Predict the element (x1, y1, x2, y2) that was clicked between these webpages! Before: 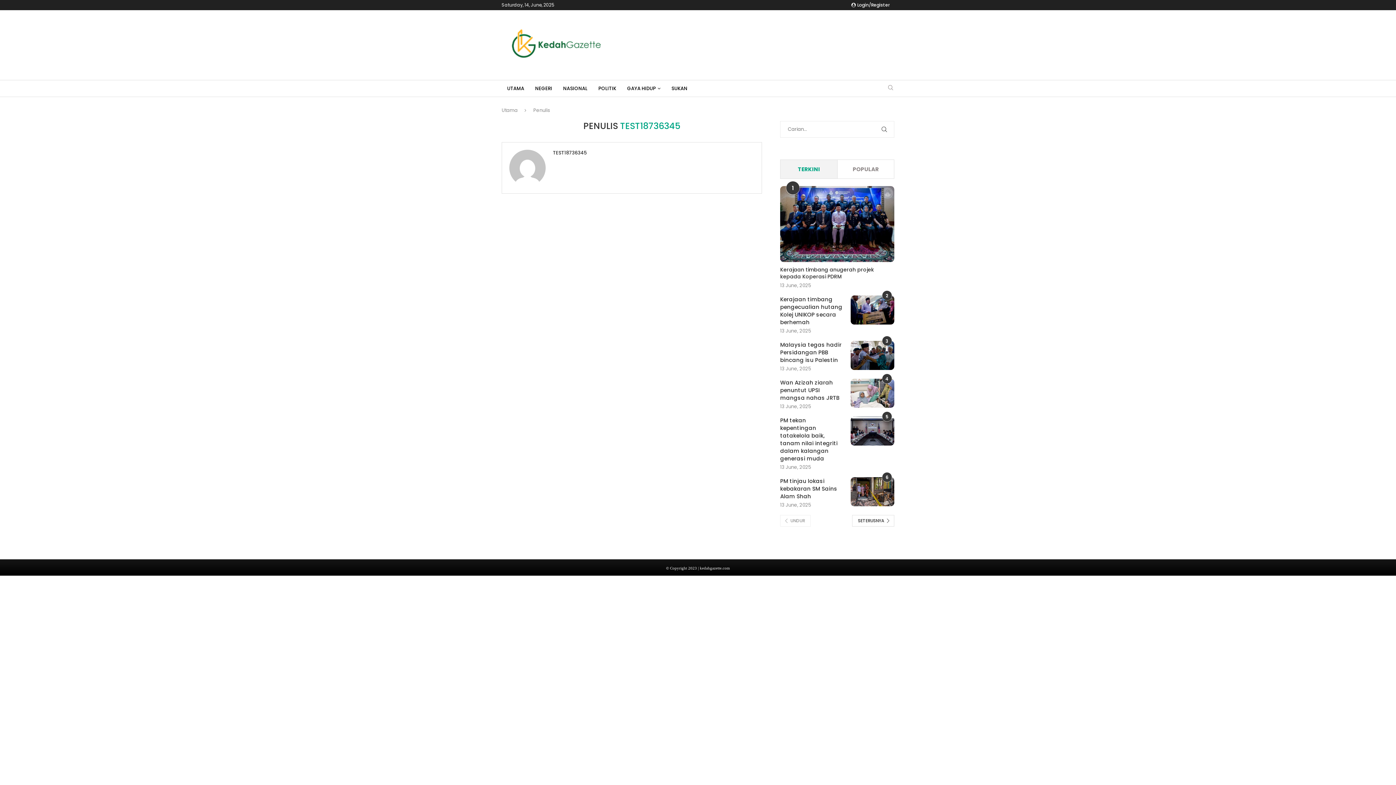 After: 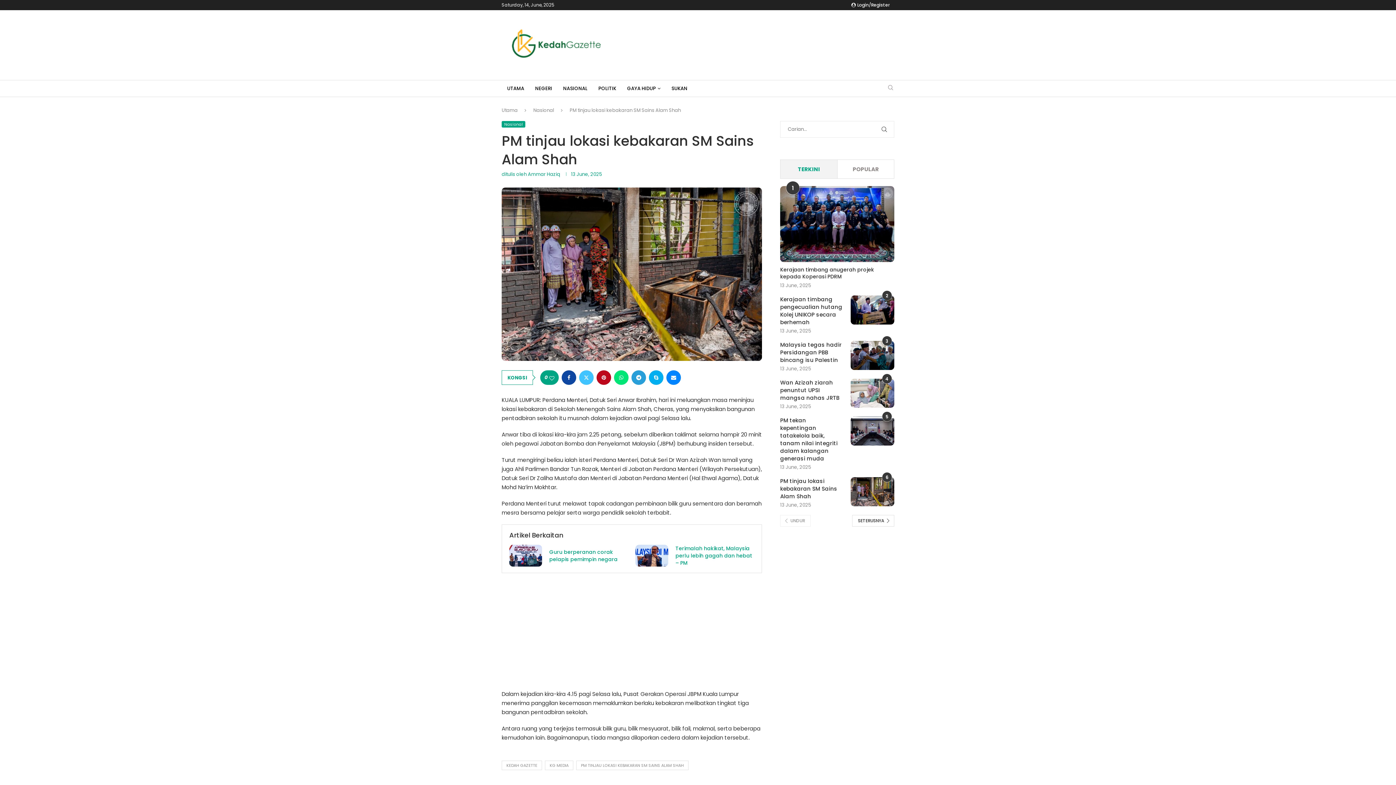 Action: label: PM tinjau lokasi kebakaran SM Sains Alam Shah bbox: (780, 477, 843, 500)